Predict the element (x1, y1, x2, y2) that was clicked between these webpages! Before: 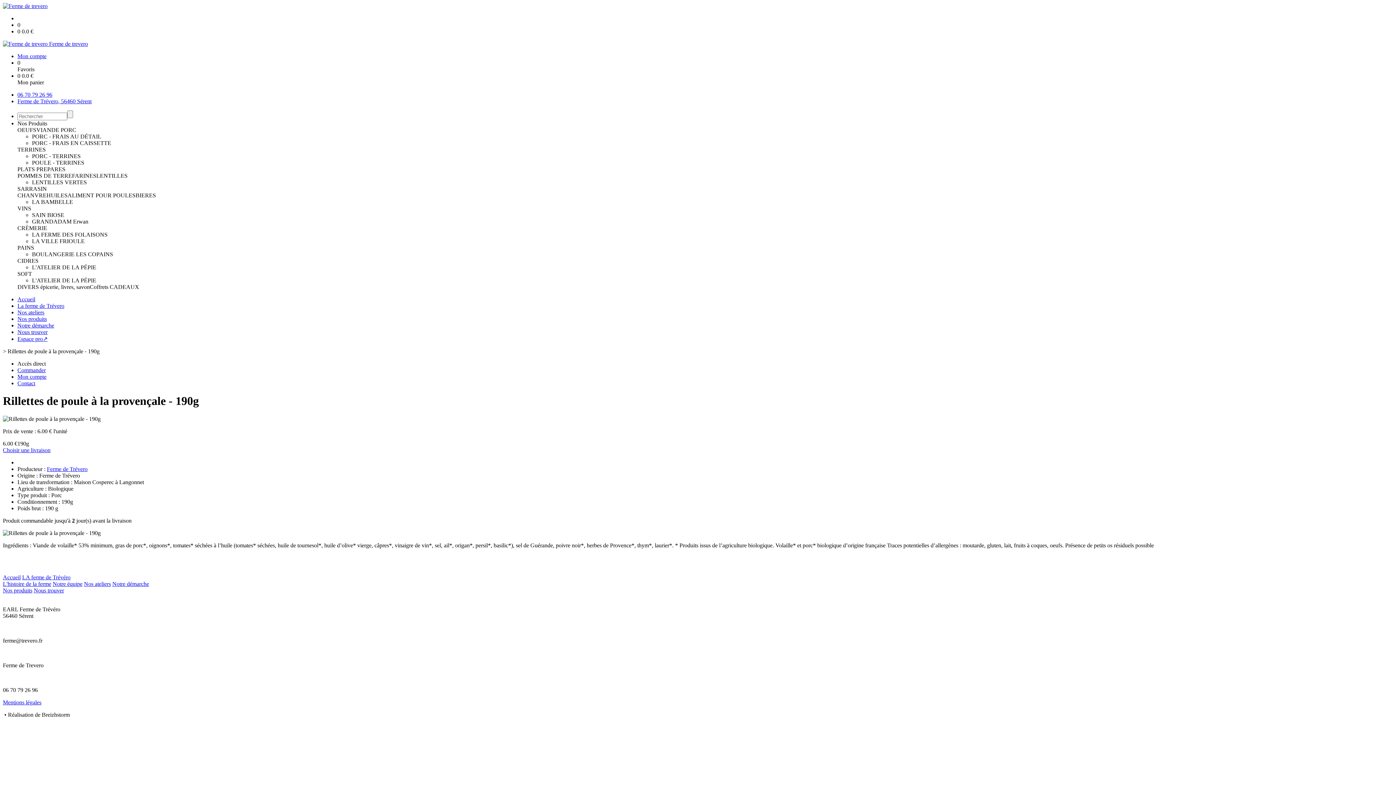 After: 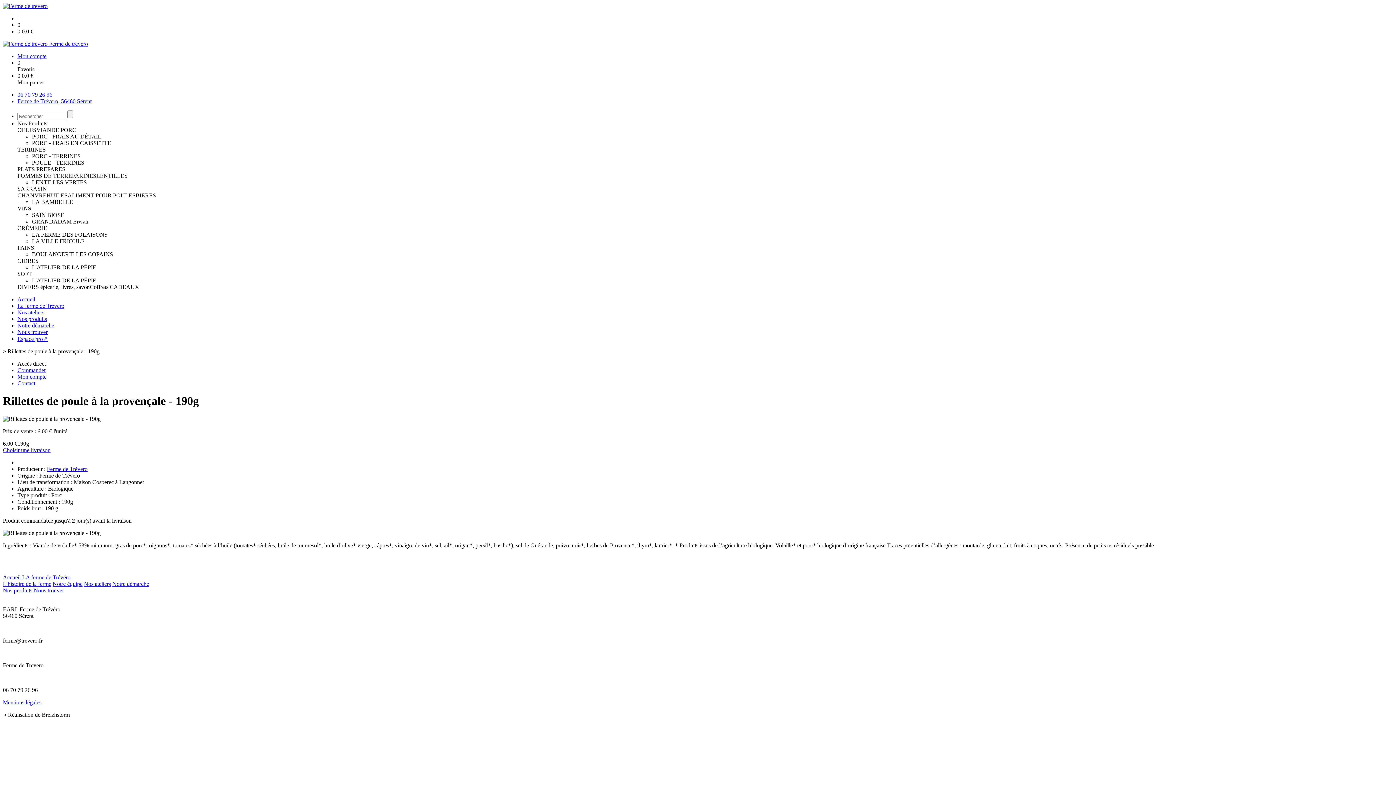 Action: label: ALIMENT POUR POULES bbox: (67, 192, 135, 198)